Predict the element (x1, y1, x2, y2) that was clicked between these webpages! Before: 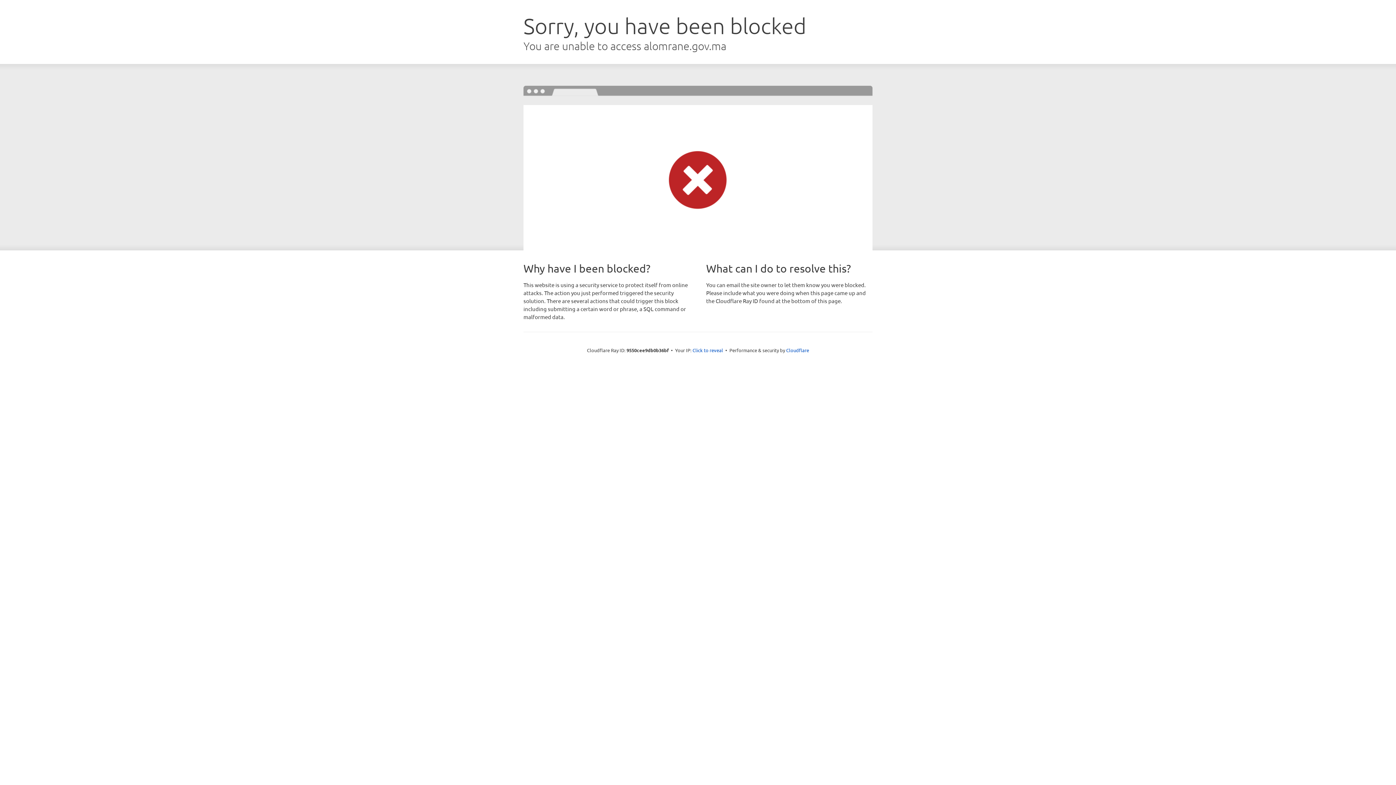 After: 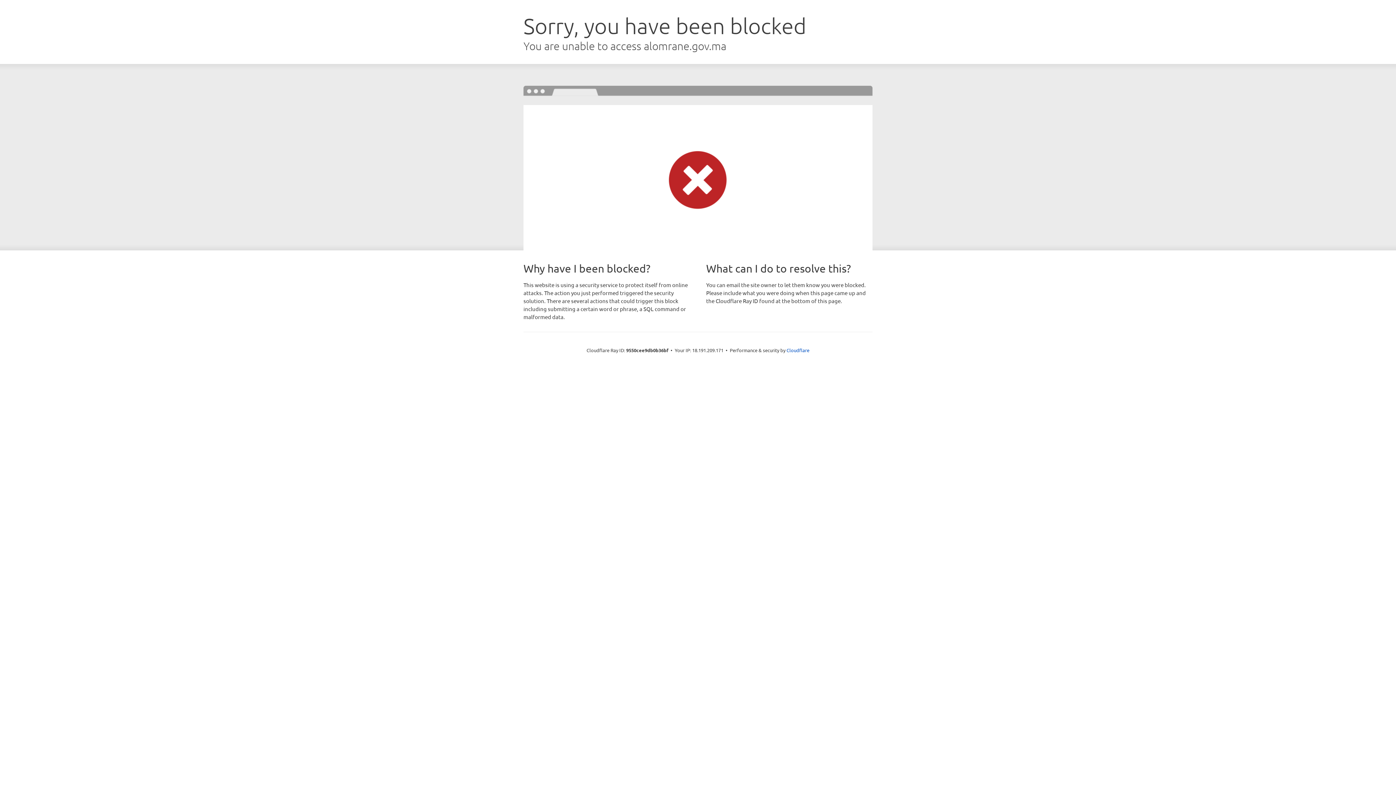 Action: label: Click to reveal bbox: (692, 346, 723, 353)